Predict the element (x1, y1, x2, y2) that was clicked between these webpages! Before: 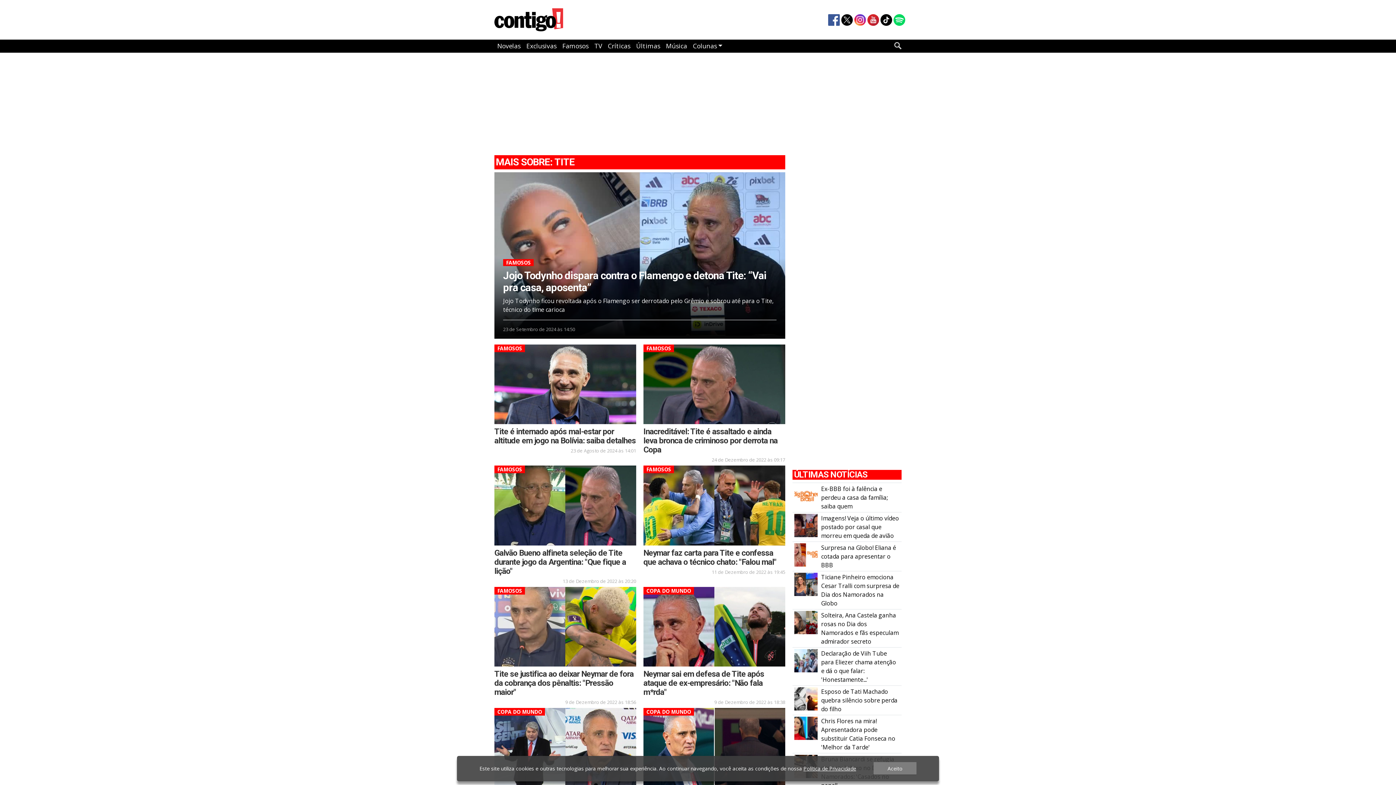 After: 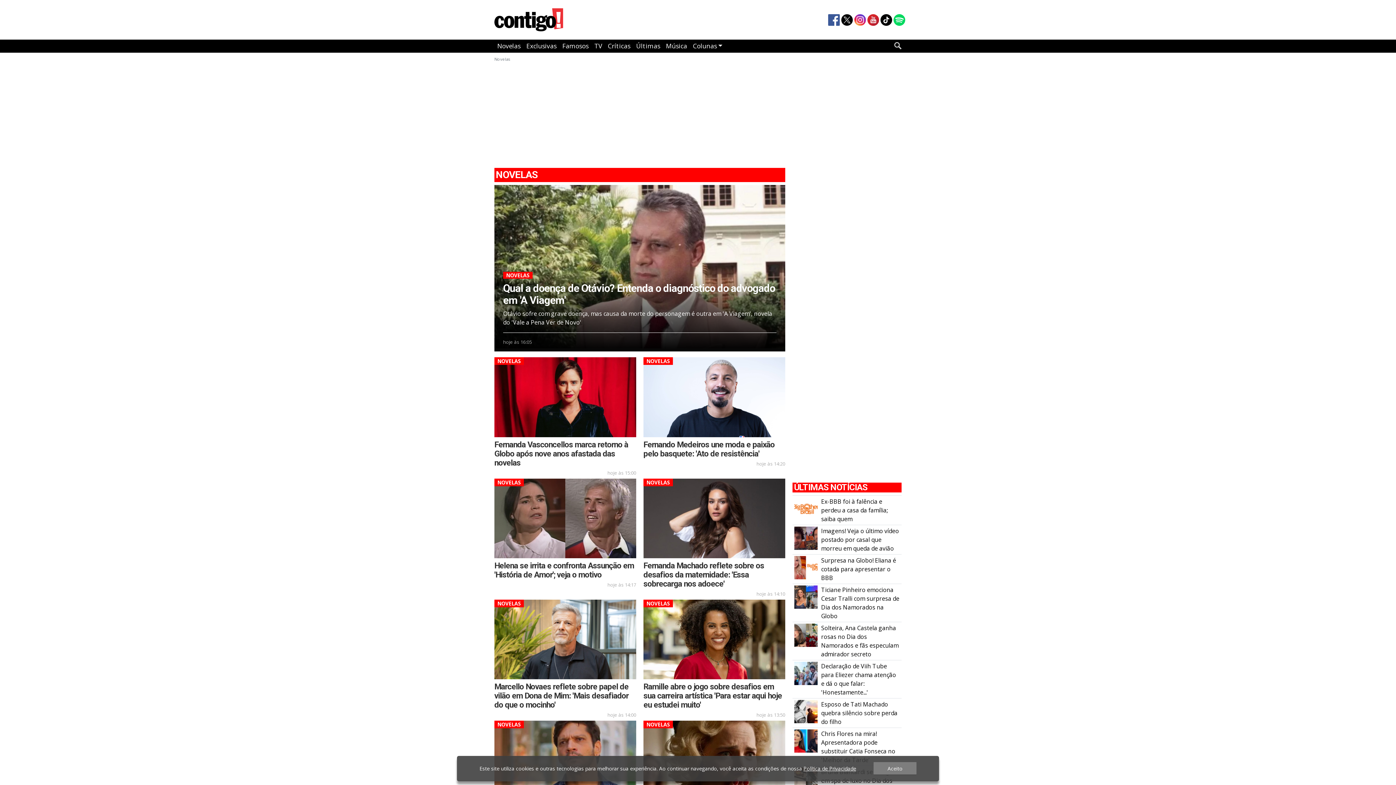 Action: label: Novelas bbox: (494, 39, 523, 52)